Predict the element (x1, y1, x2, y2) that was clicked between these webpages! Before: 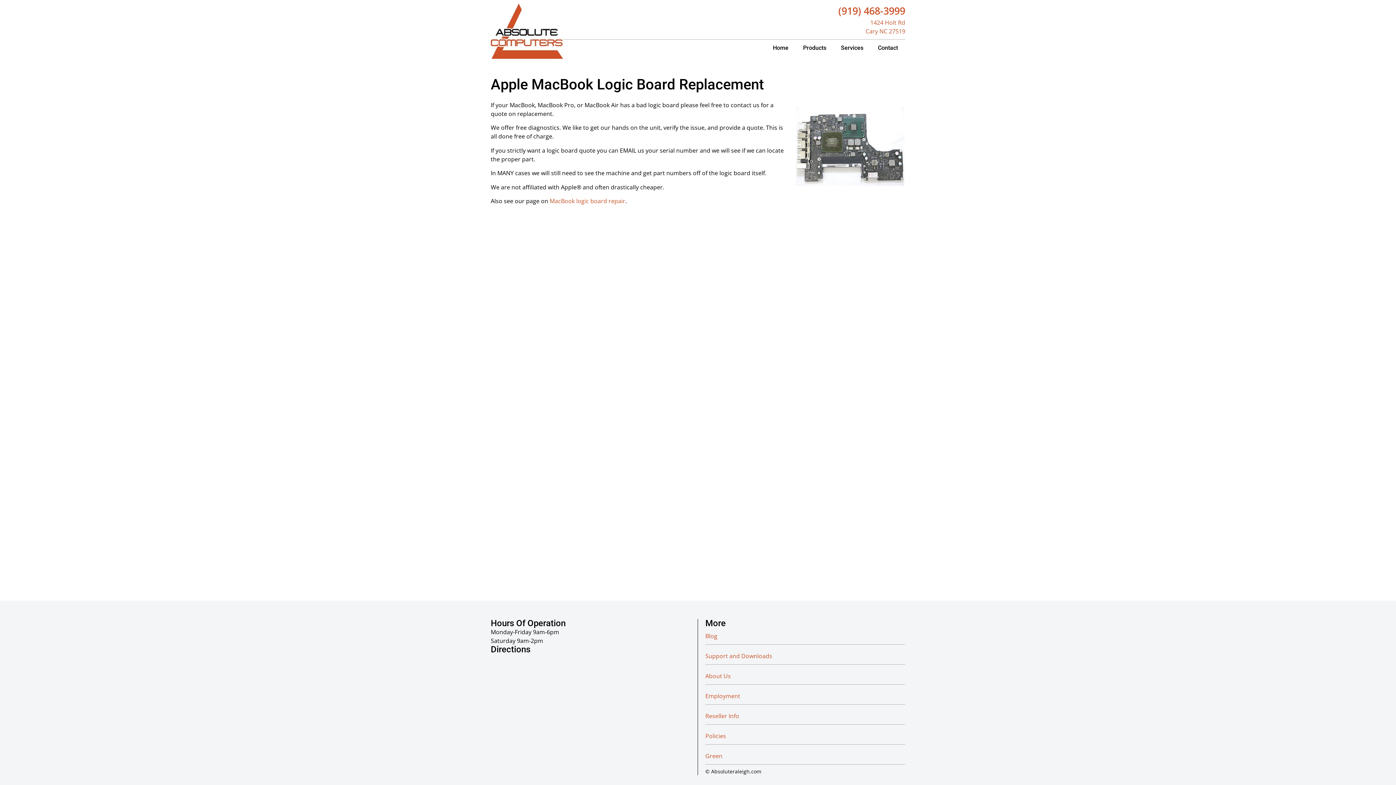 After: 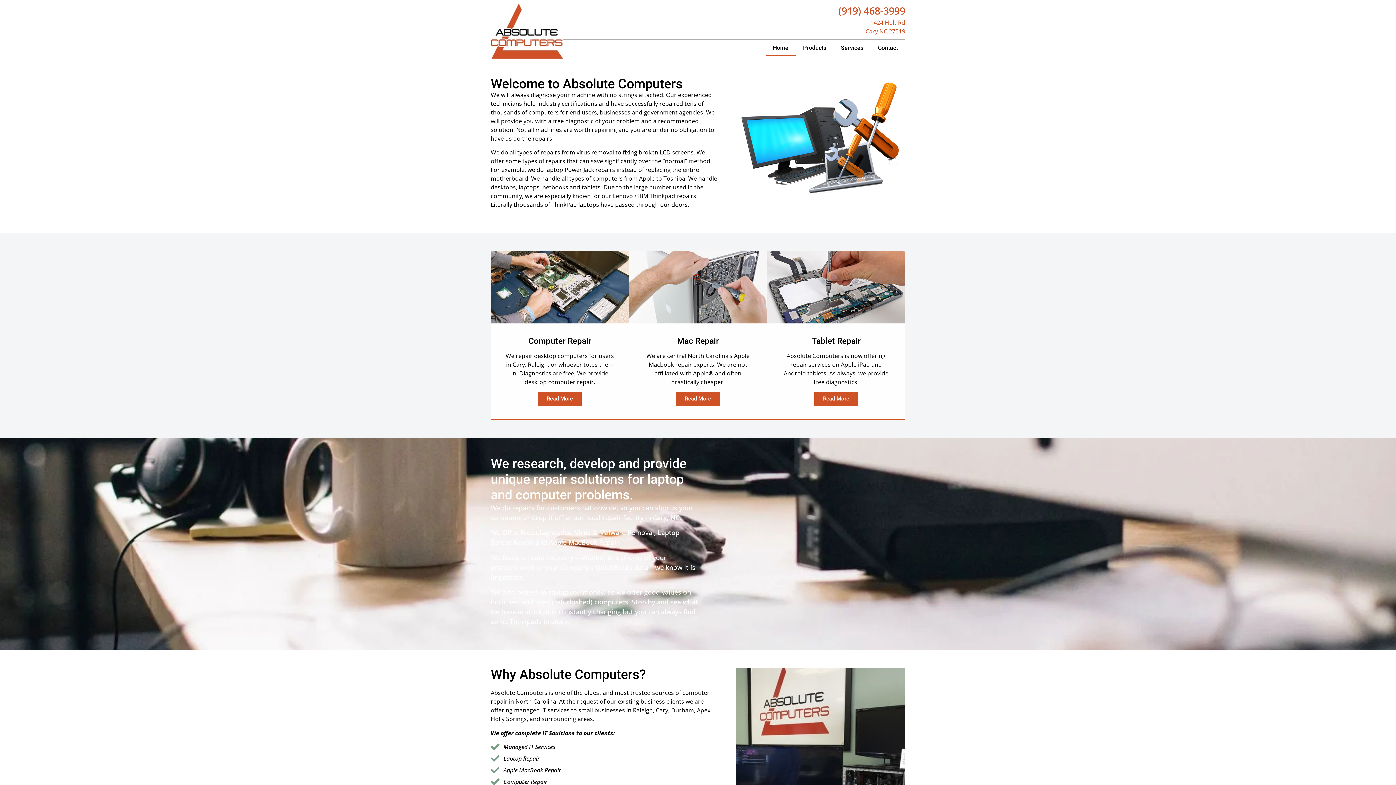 Action: label: Home bbox: (765, 39, 796, 56)